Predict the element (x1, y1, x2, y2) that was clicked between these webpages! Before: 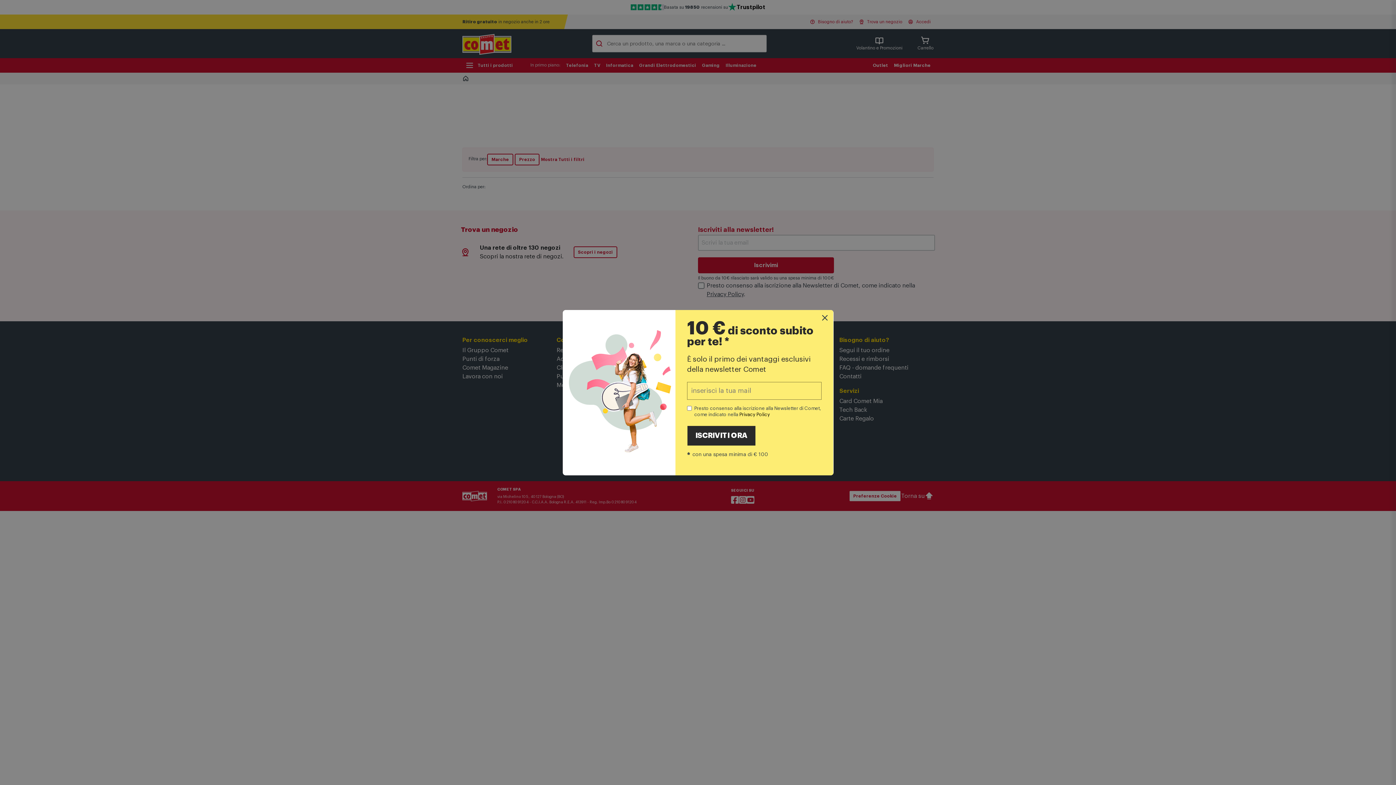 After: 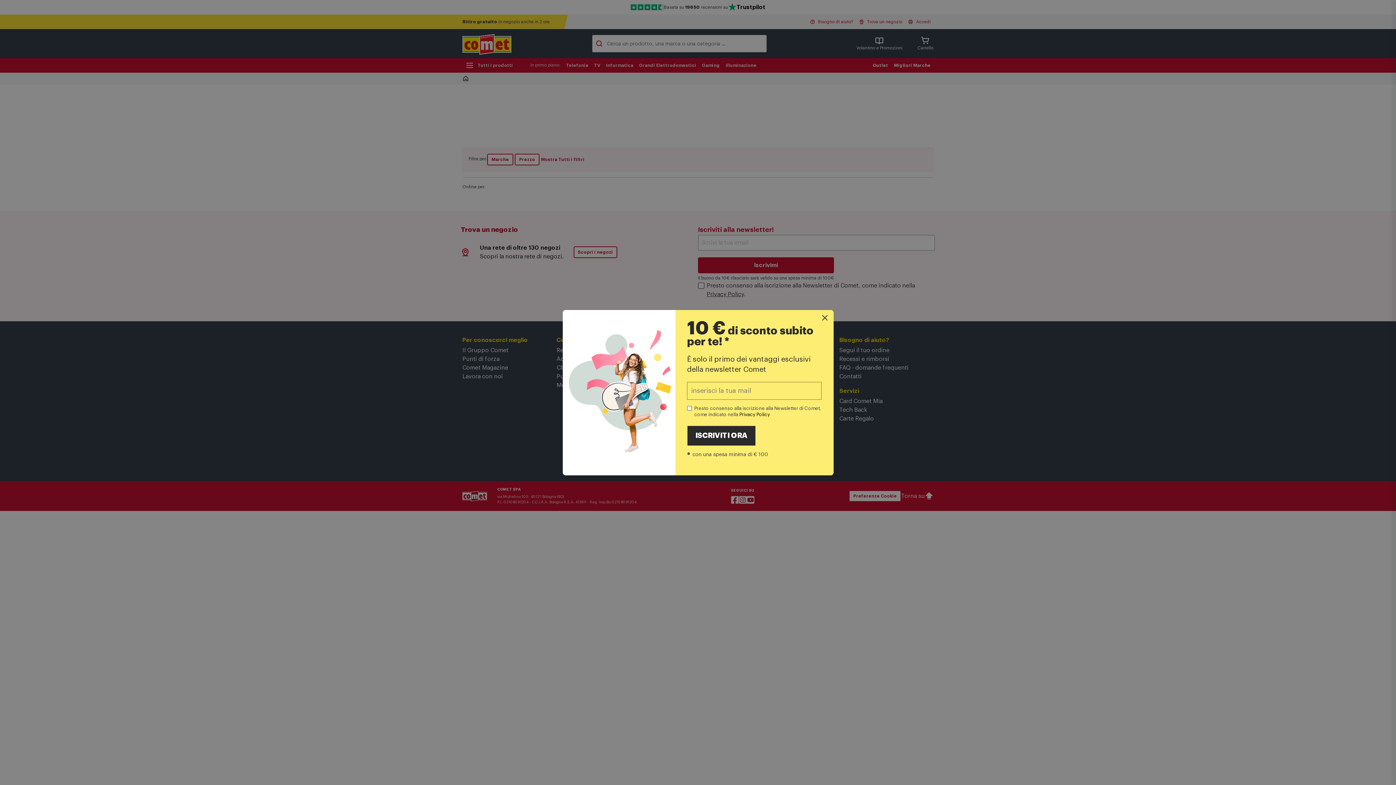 Action: bbox: (739, 412, 770, 416) label: Privacy Policy